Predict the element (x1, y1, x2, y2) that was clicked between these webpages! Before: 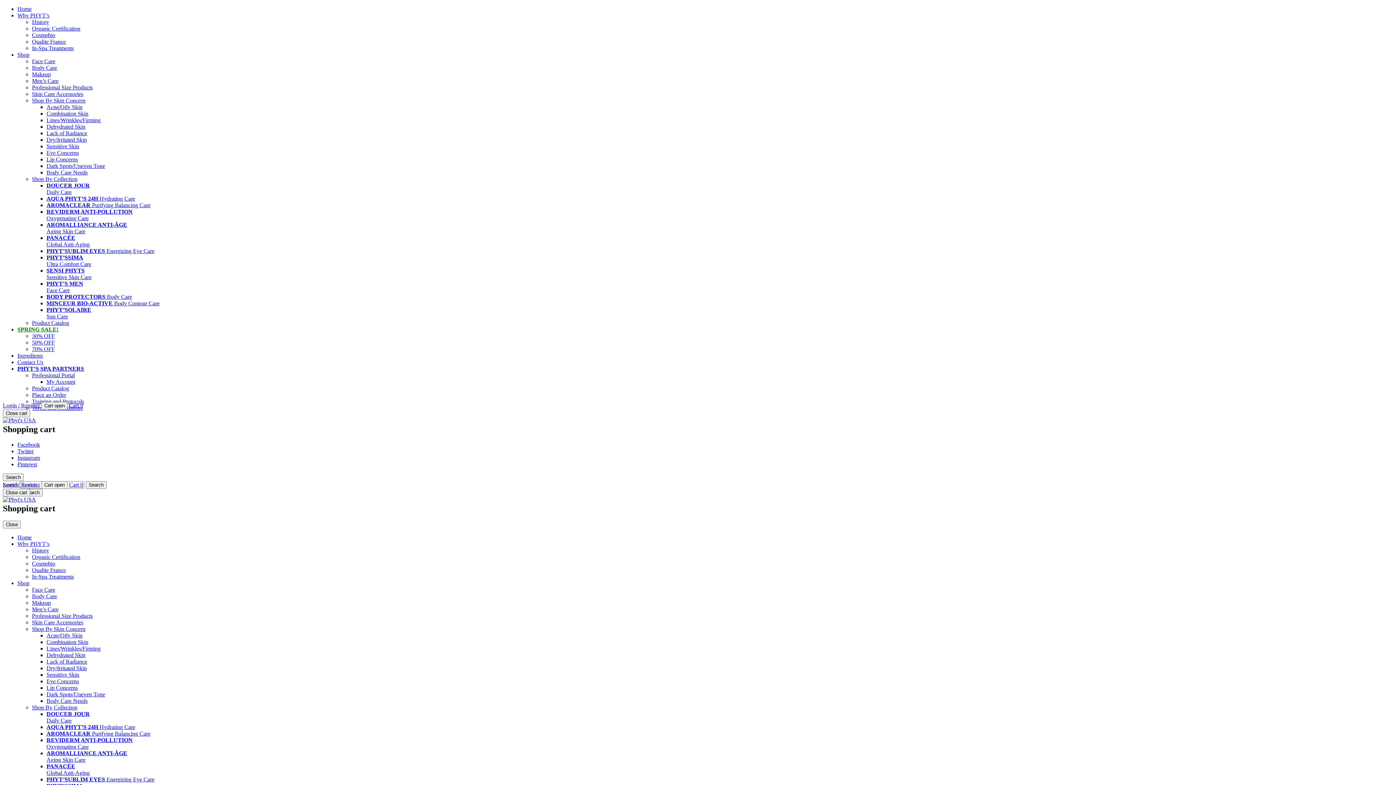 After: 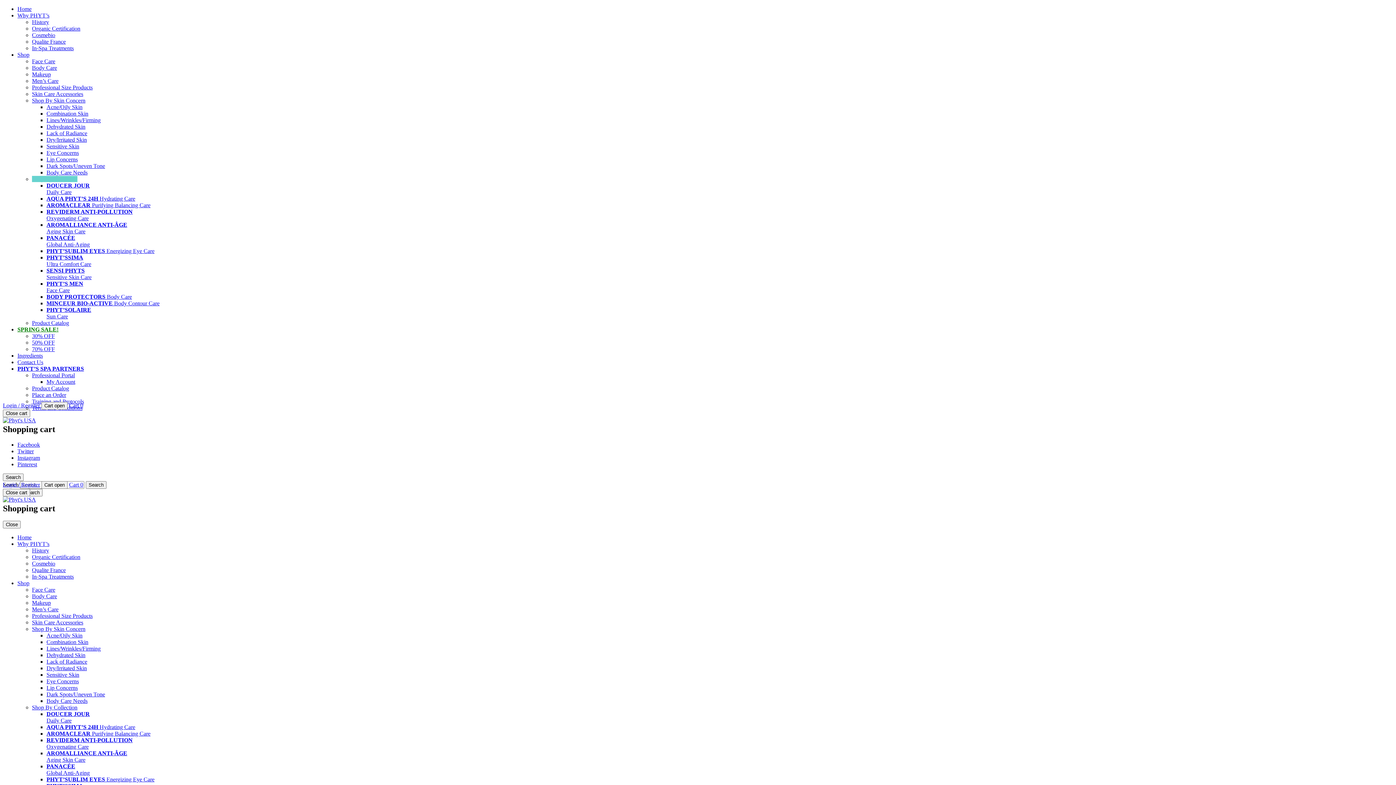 Action: bbox: (32, 176, 77, 182) label: Shop By Collection